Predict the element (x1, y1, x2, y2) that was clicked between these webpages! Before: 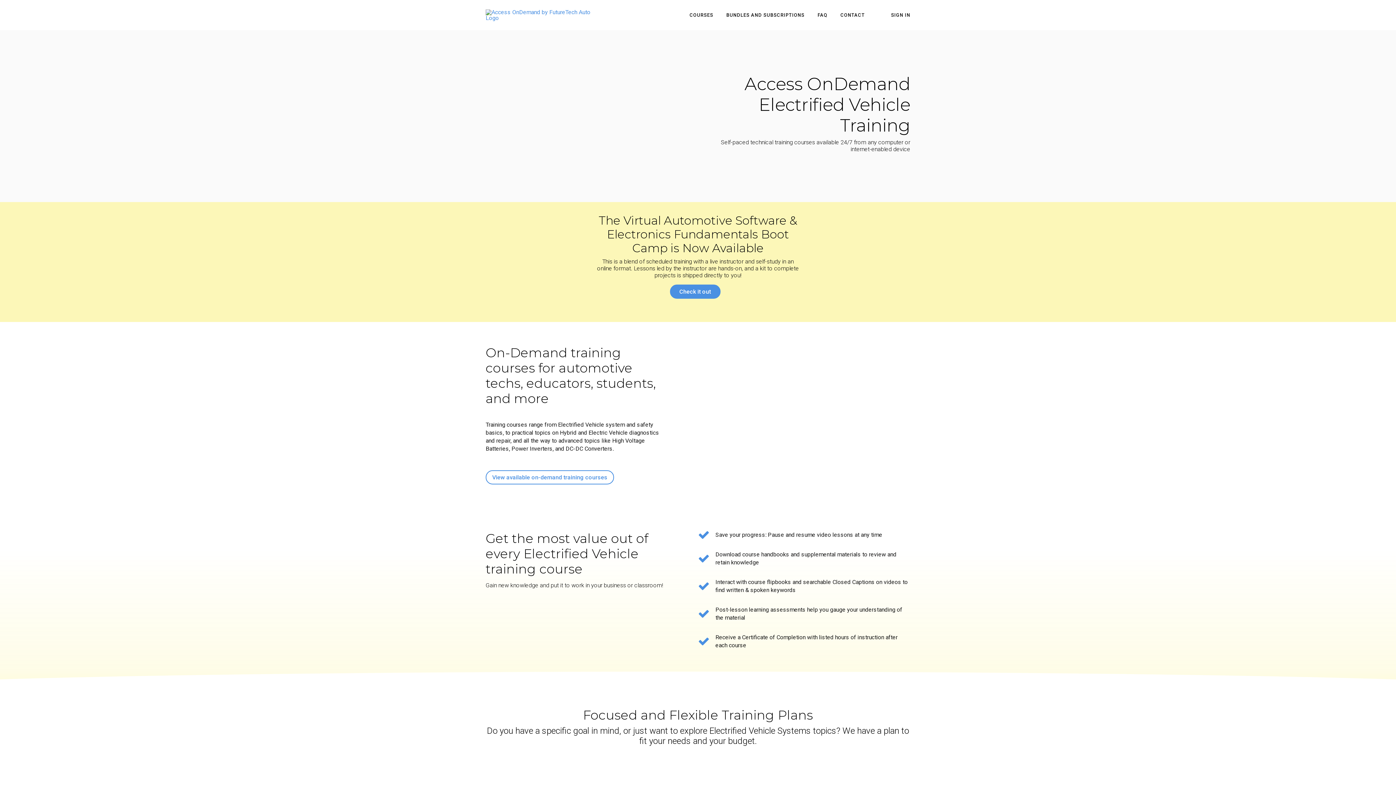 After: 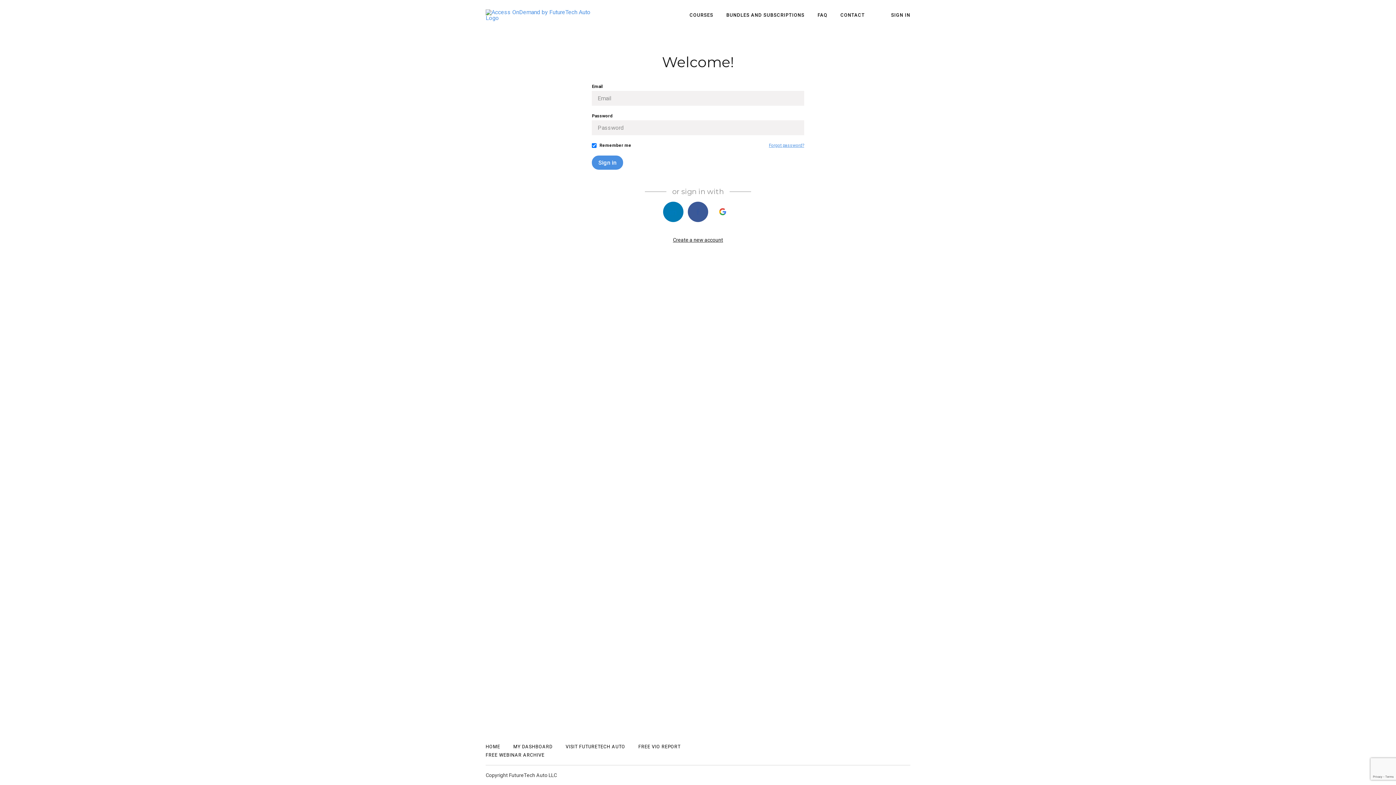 Action: label: SIGN IN bbox: (891, 12, 910, 17)